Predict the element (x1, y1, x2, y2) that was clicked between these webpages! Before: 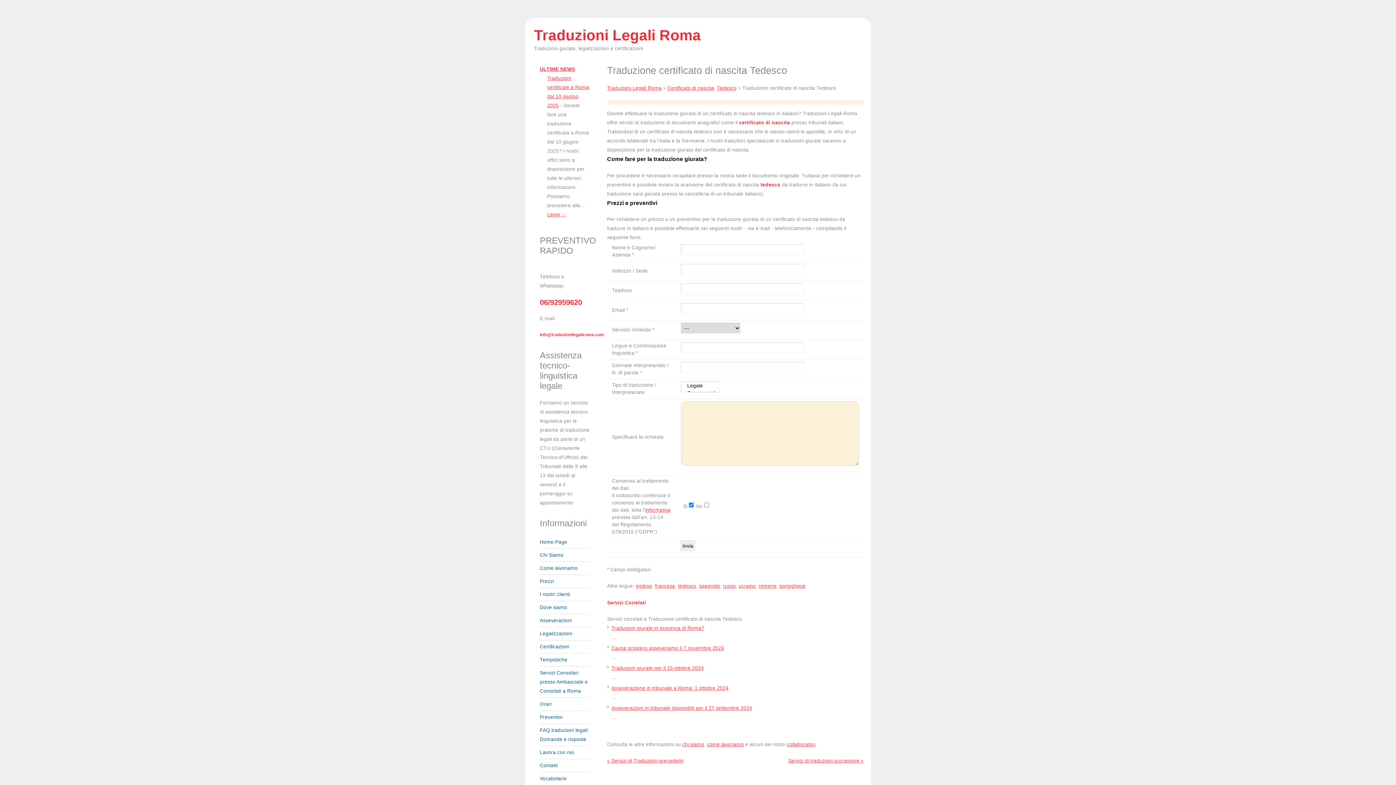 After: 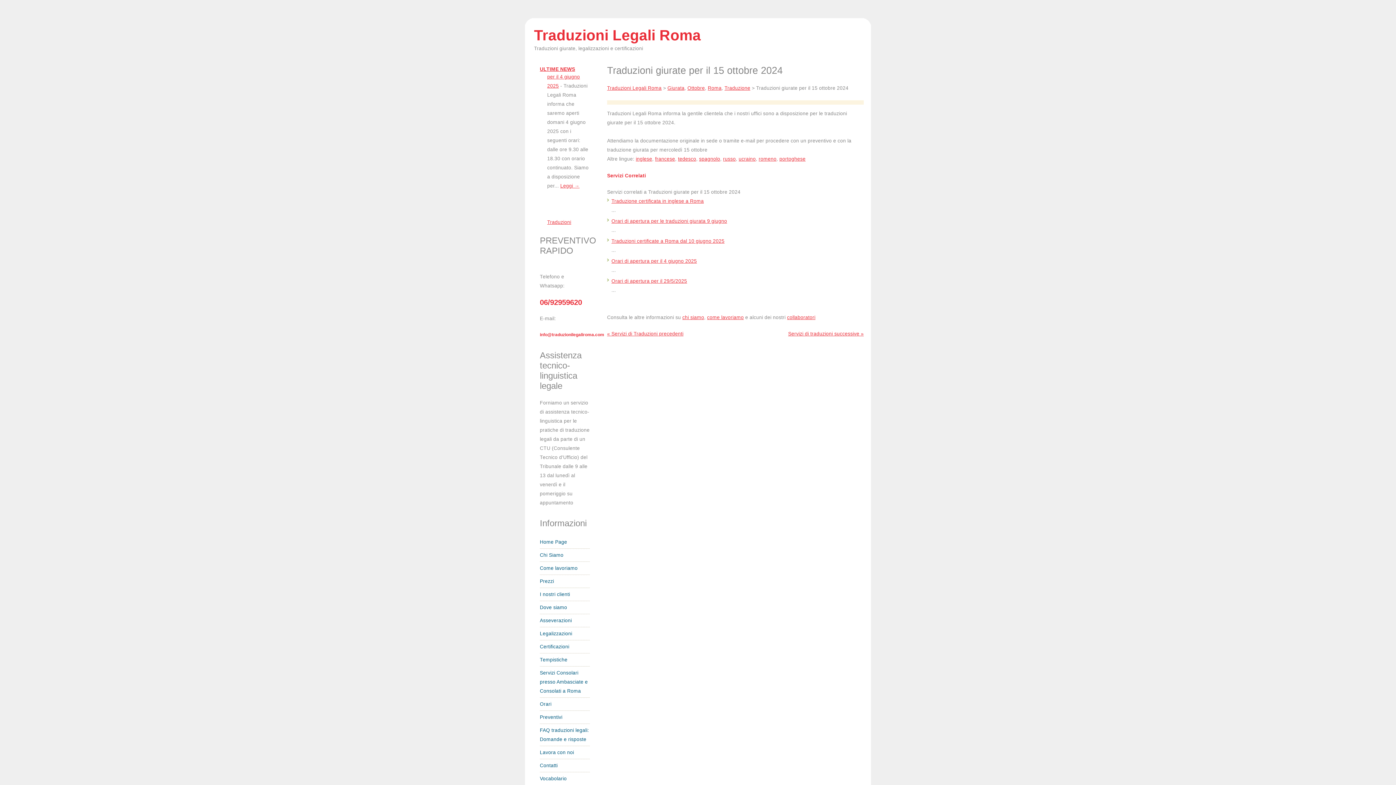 Action: bbox: (611, 665, 704, 671) label: Traduzioni giurate per il 15 ottobre 2024